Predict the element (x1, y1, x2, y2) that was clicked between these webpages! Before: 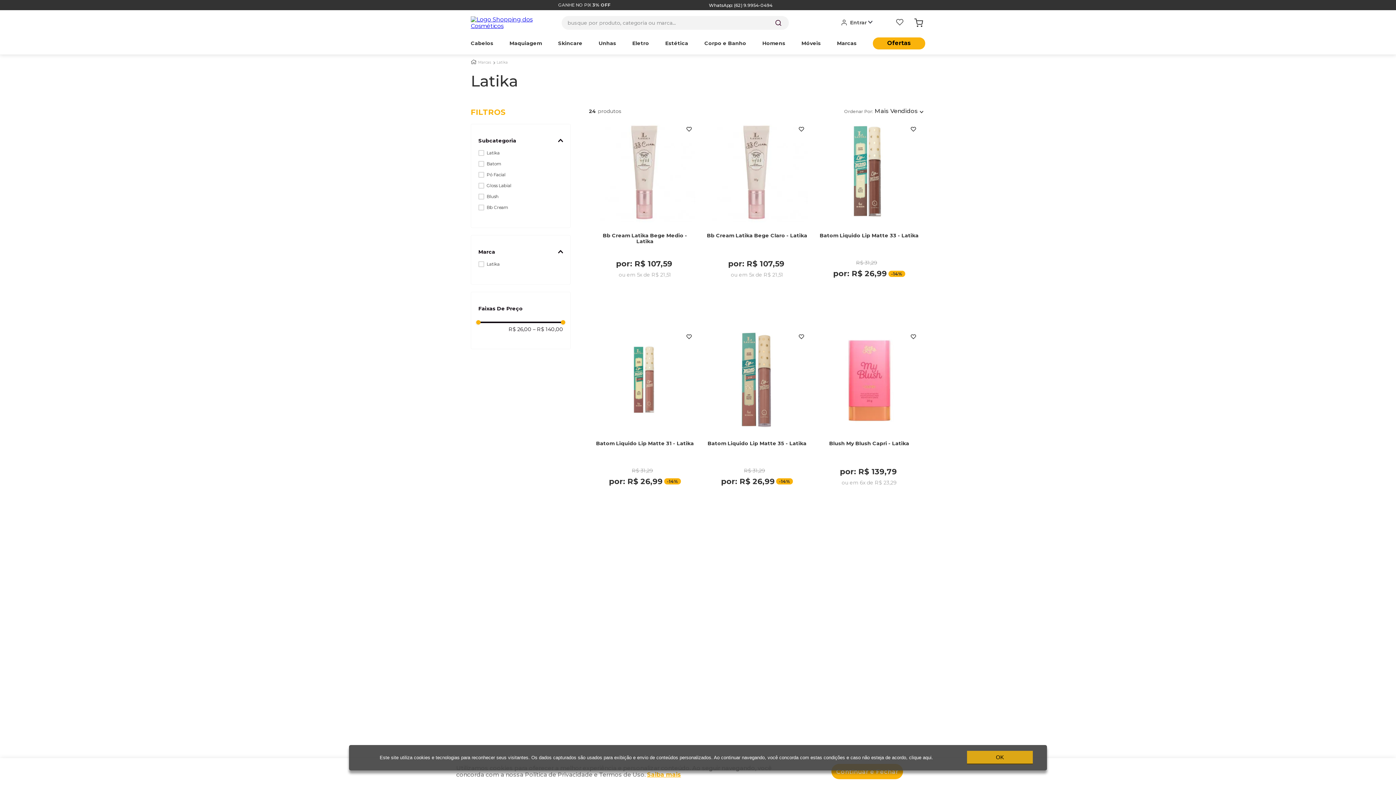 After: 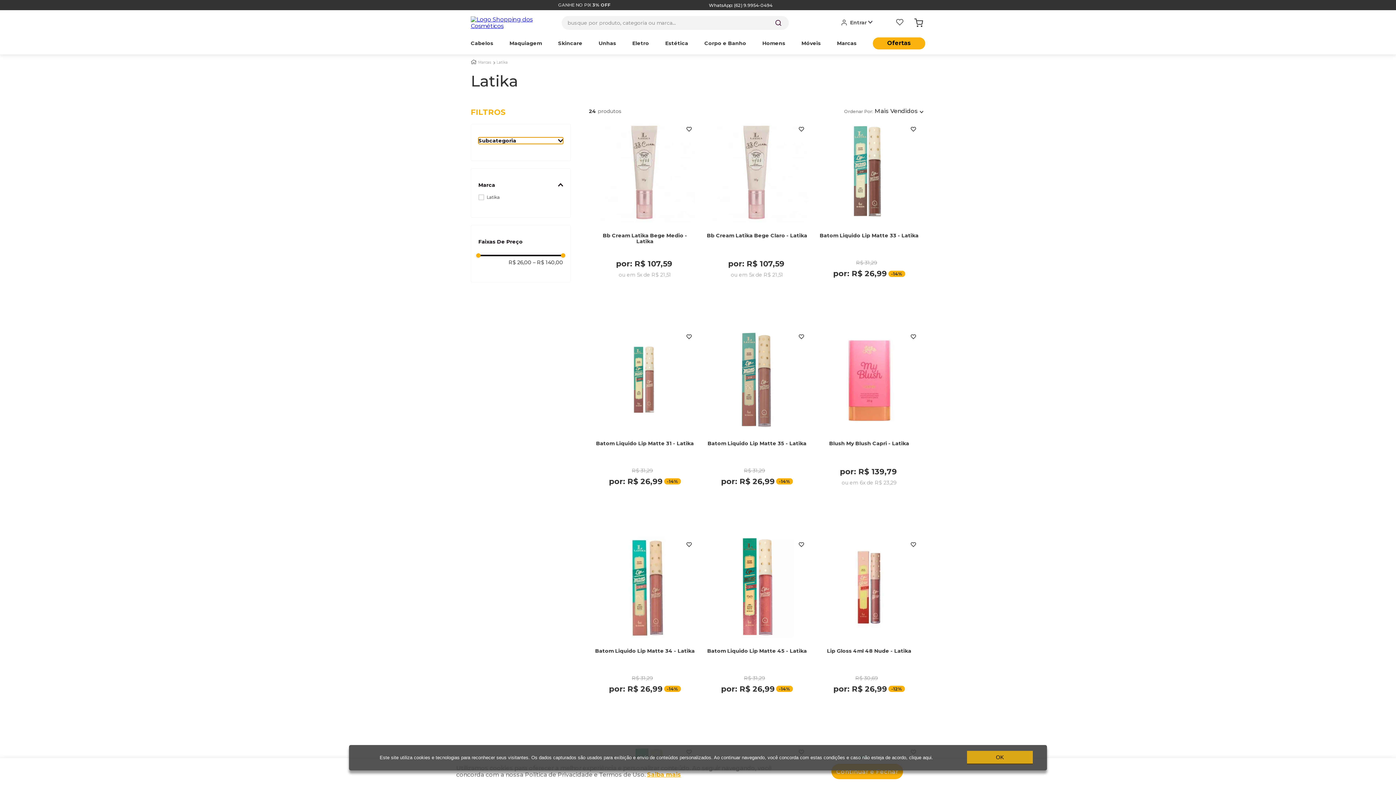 Action: bbox: (478, 137, 563, 144) label: Subcategoria